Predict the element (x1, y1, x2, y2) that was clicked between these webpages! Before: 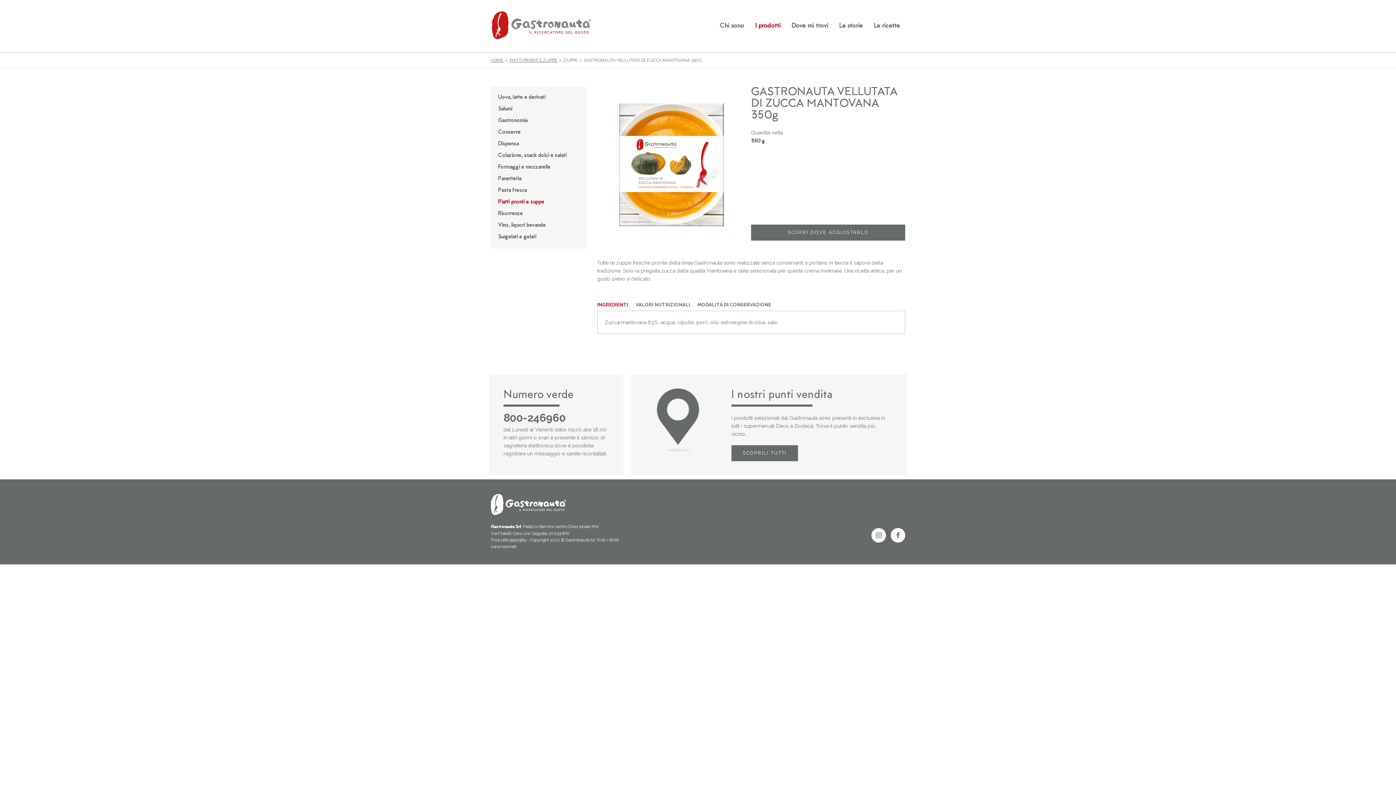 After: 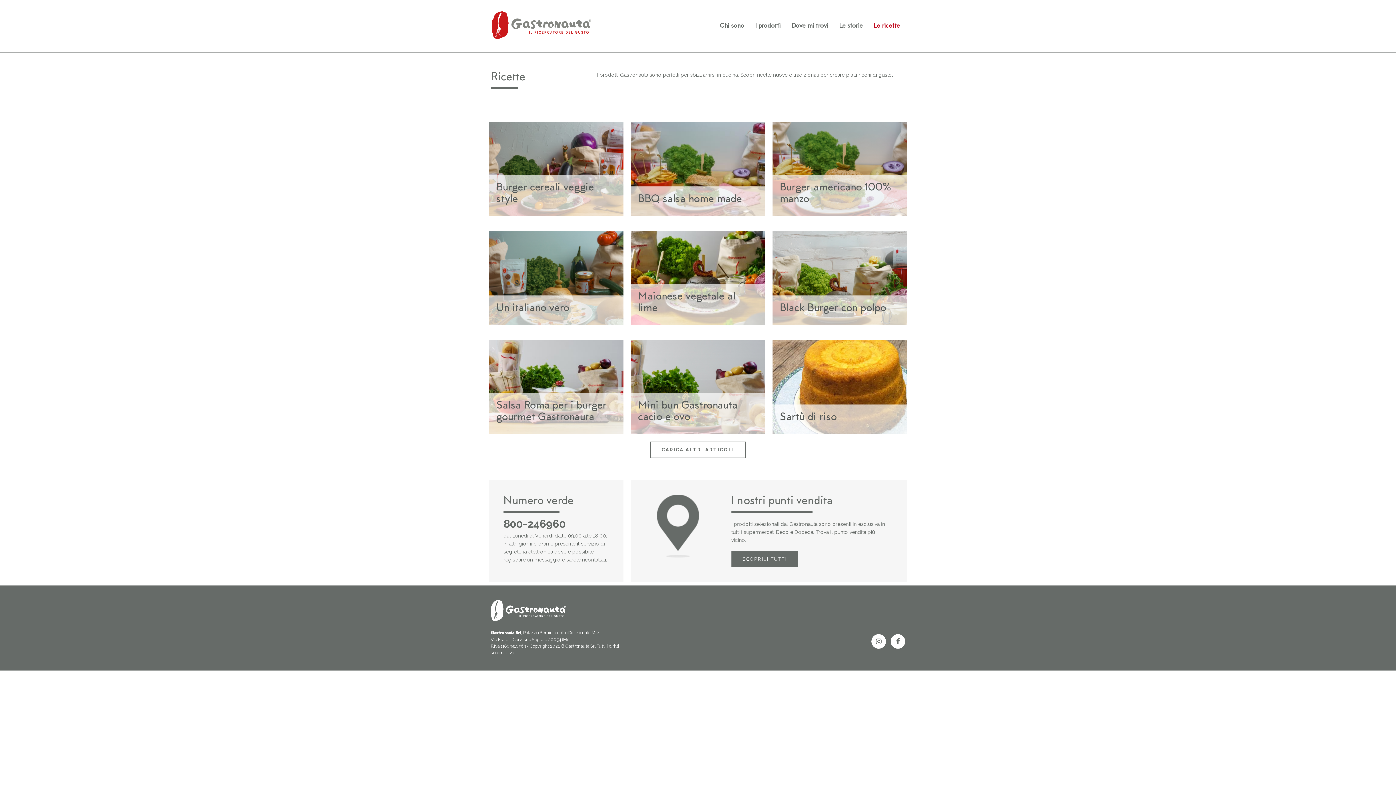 Action: label: Le ricette bbox: (868, 18, 905, 33)